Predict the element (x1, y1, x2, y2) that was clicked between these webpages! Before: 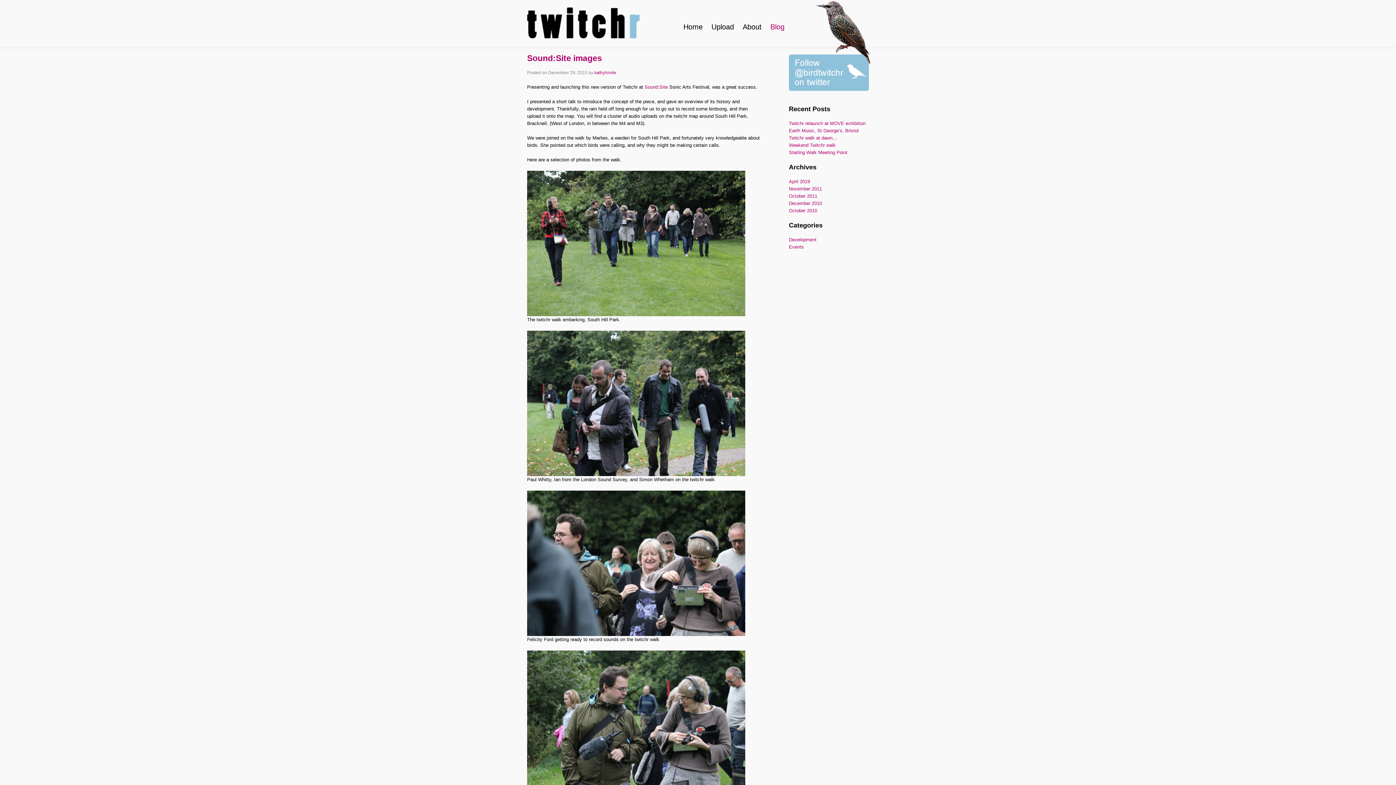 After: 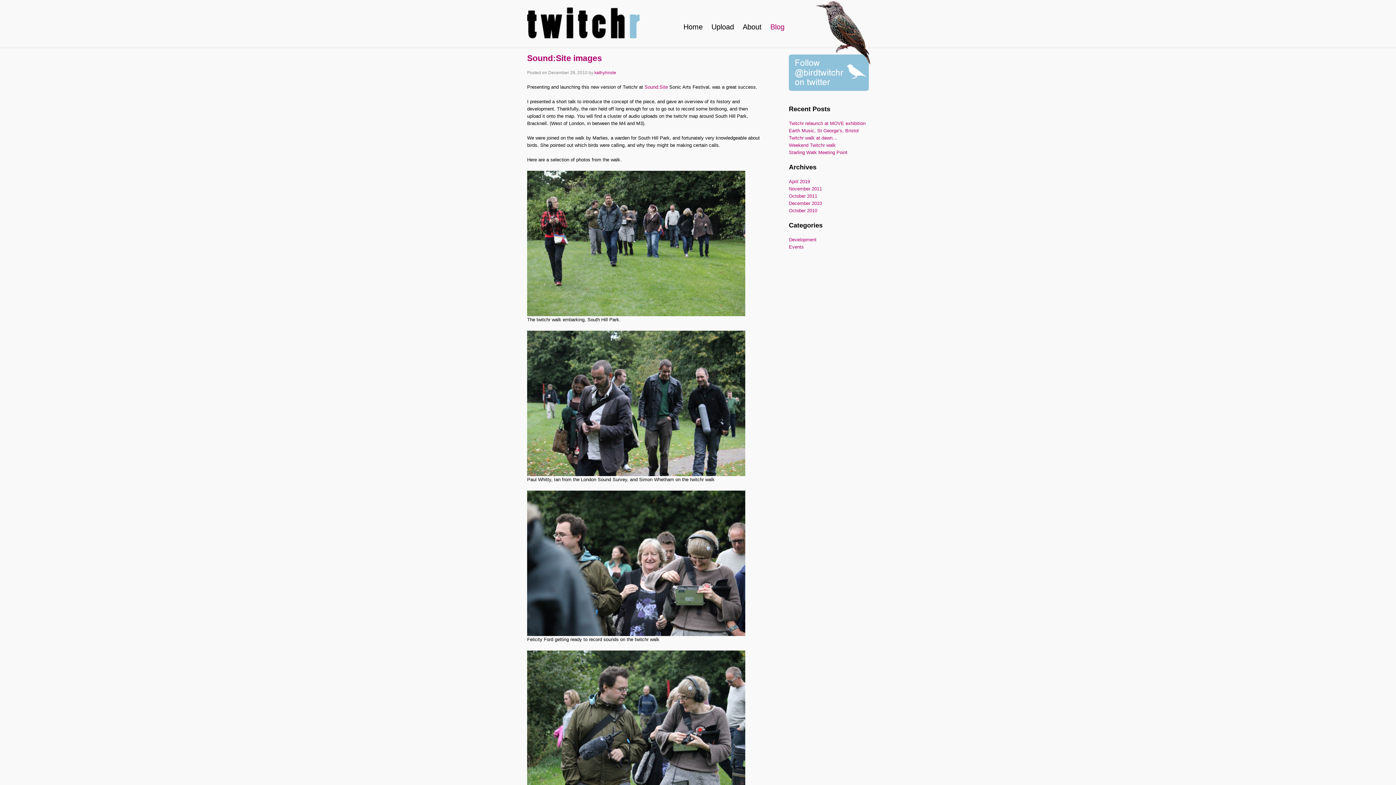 Action: bbox: (789, 54, 869, 90)